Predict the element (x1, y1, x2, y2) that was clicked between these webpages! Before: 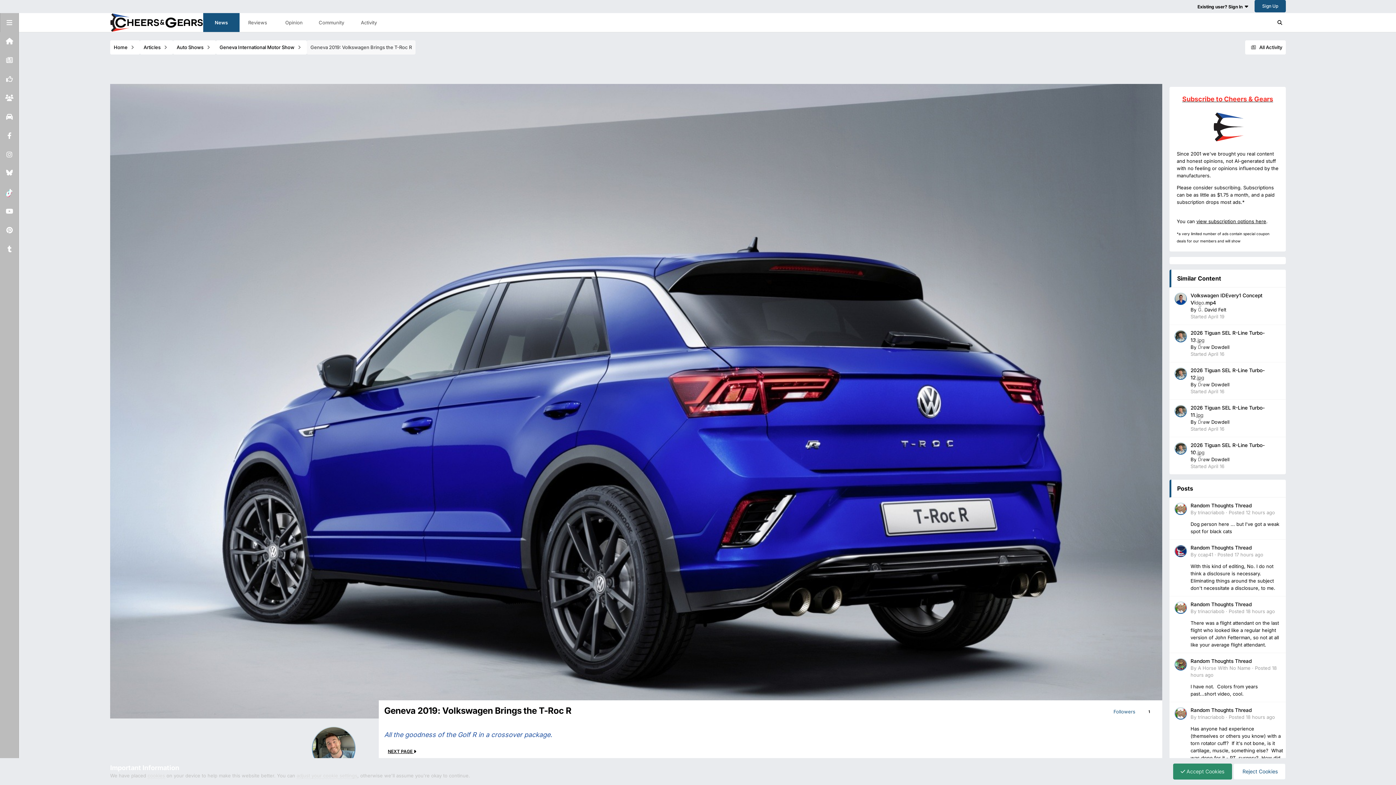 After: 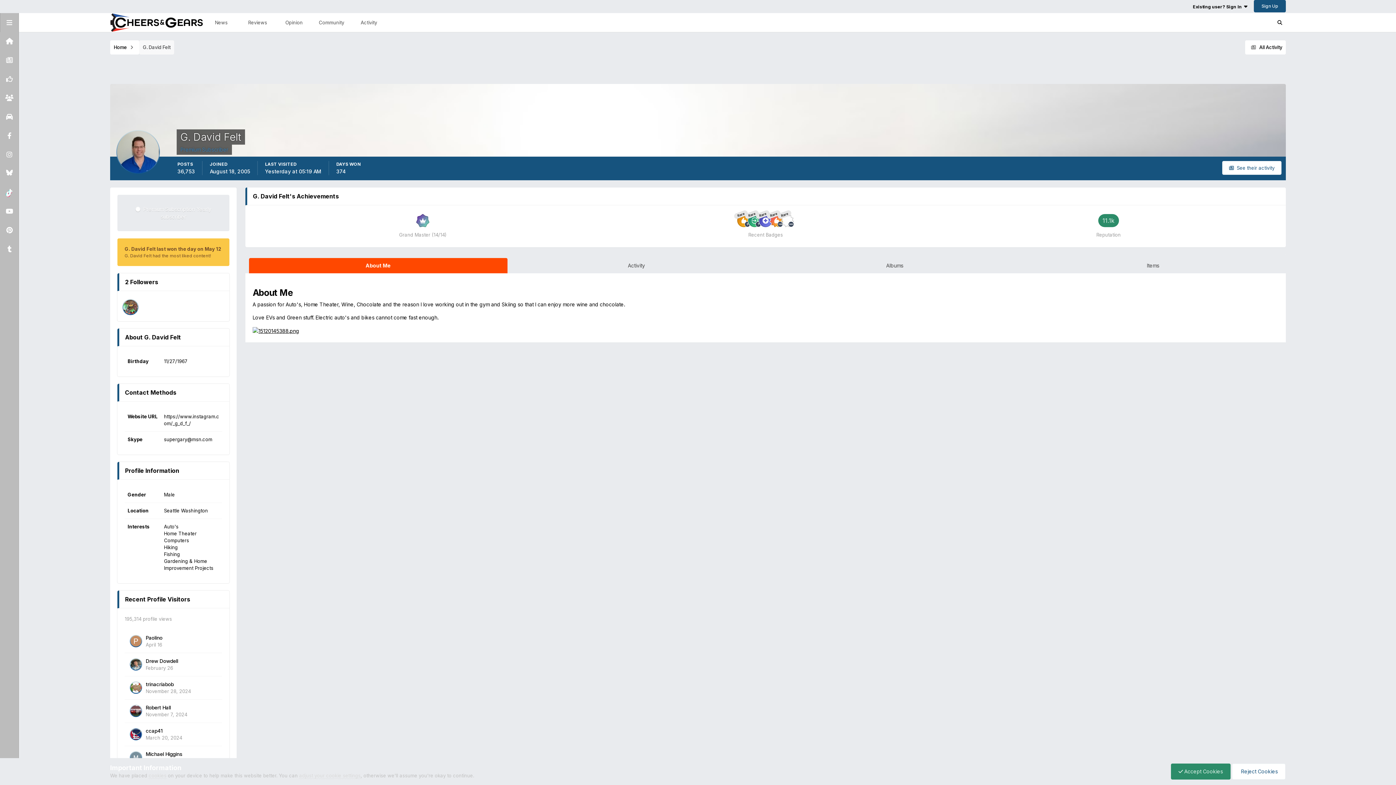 Action: label: G. David Felt bbox: (1198, 306, 1226, 312)